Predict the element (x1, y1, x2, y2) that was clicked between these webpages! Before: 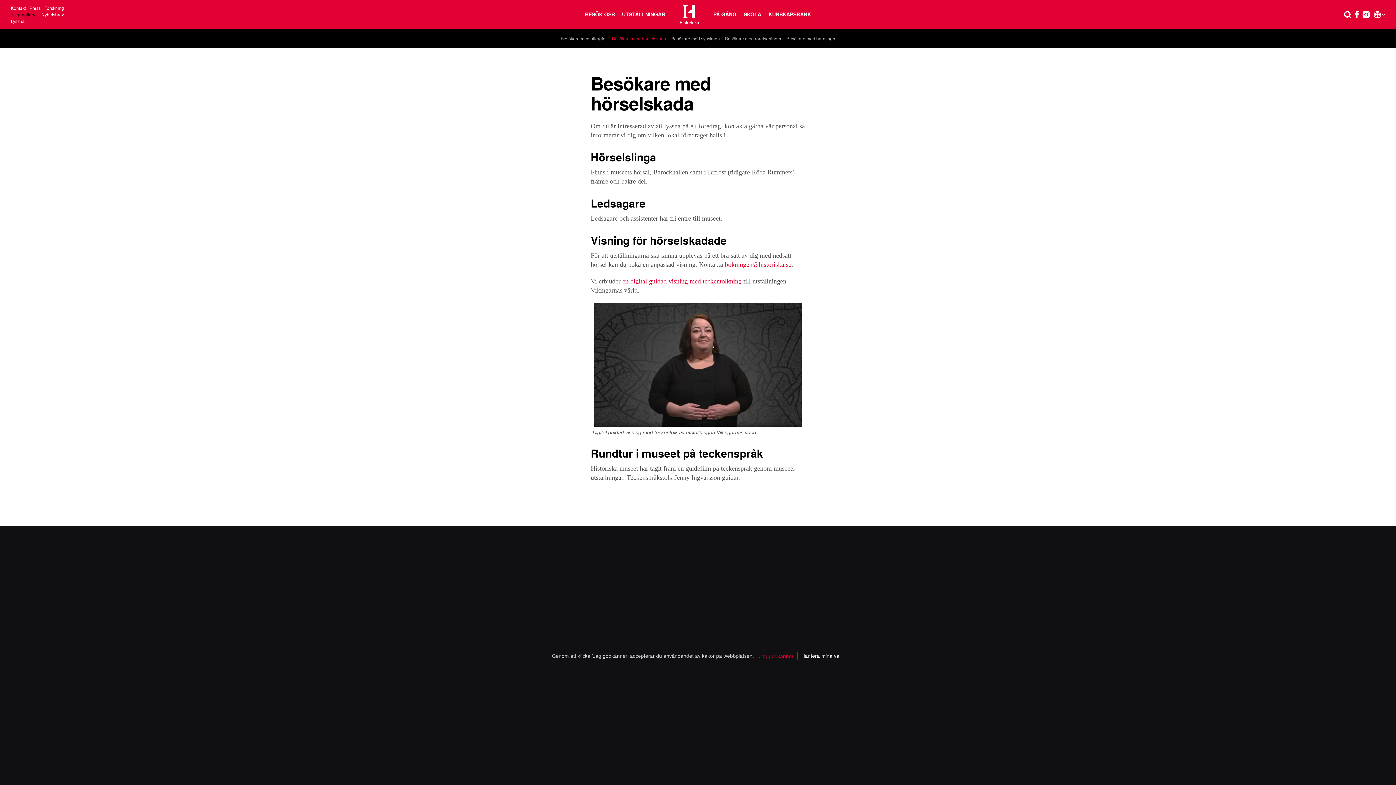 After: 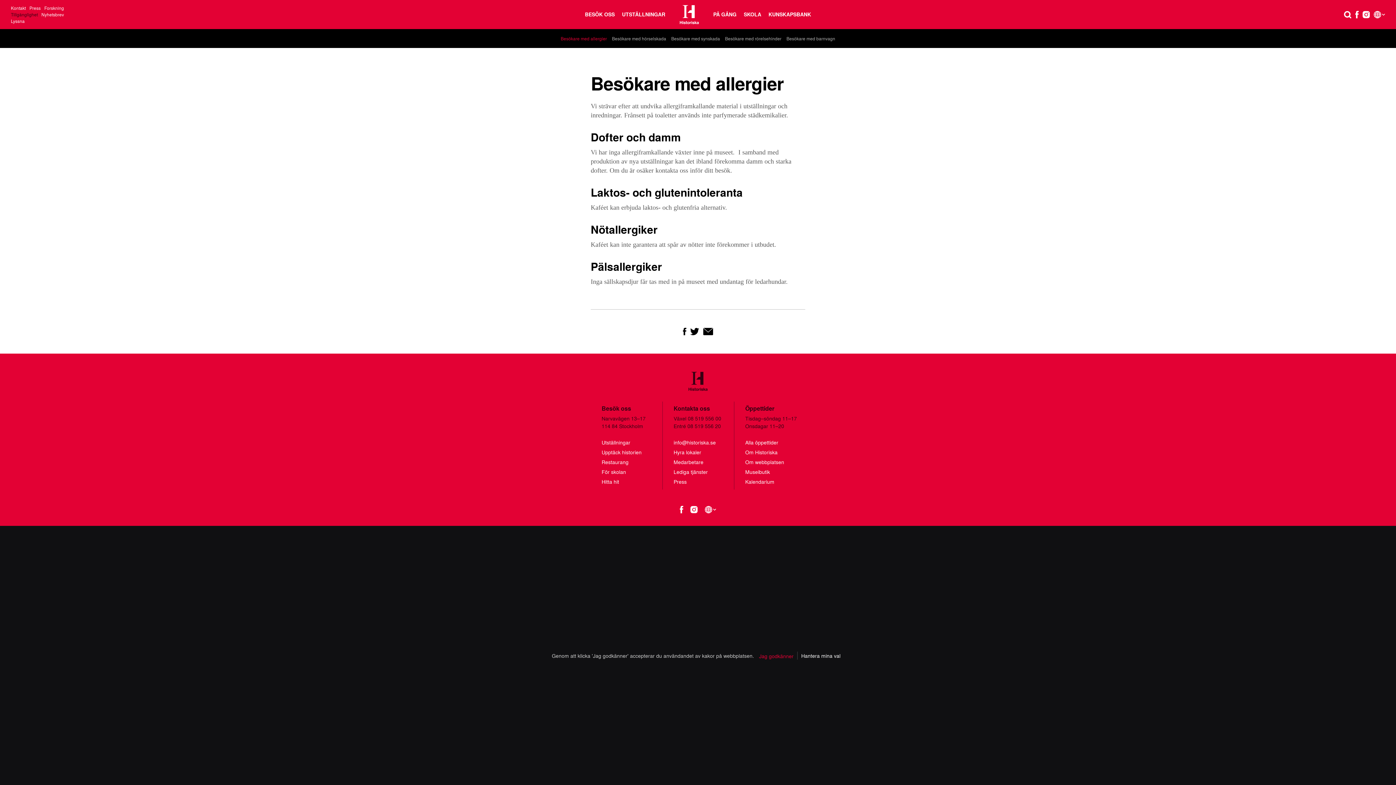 Action: bbox: (559, 34, 608, 42) label: Besökare med allergier